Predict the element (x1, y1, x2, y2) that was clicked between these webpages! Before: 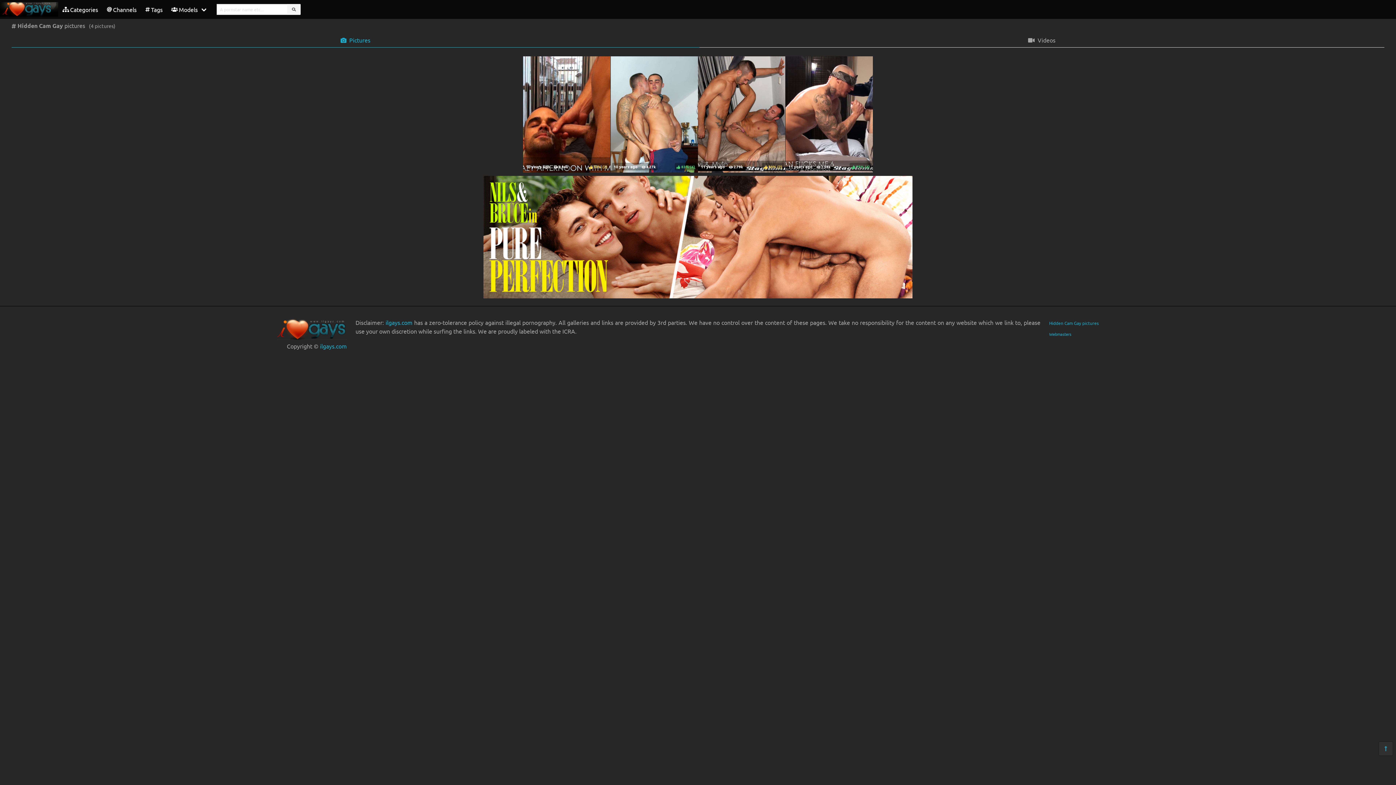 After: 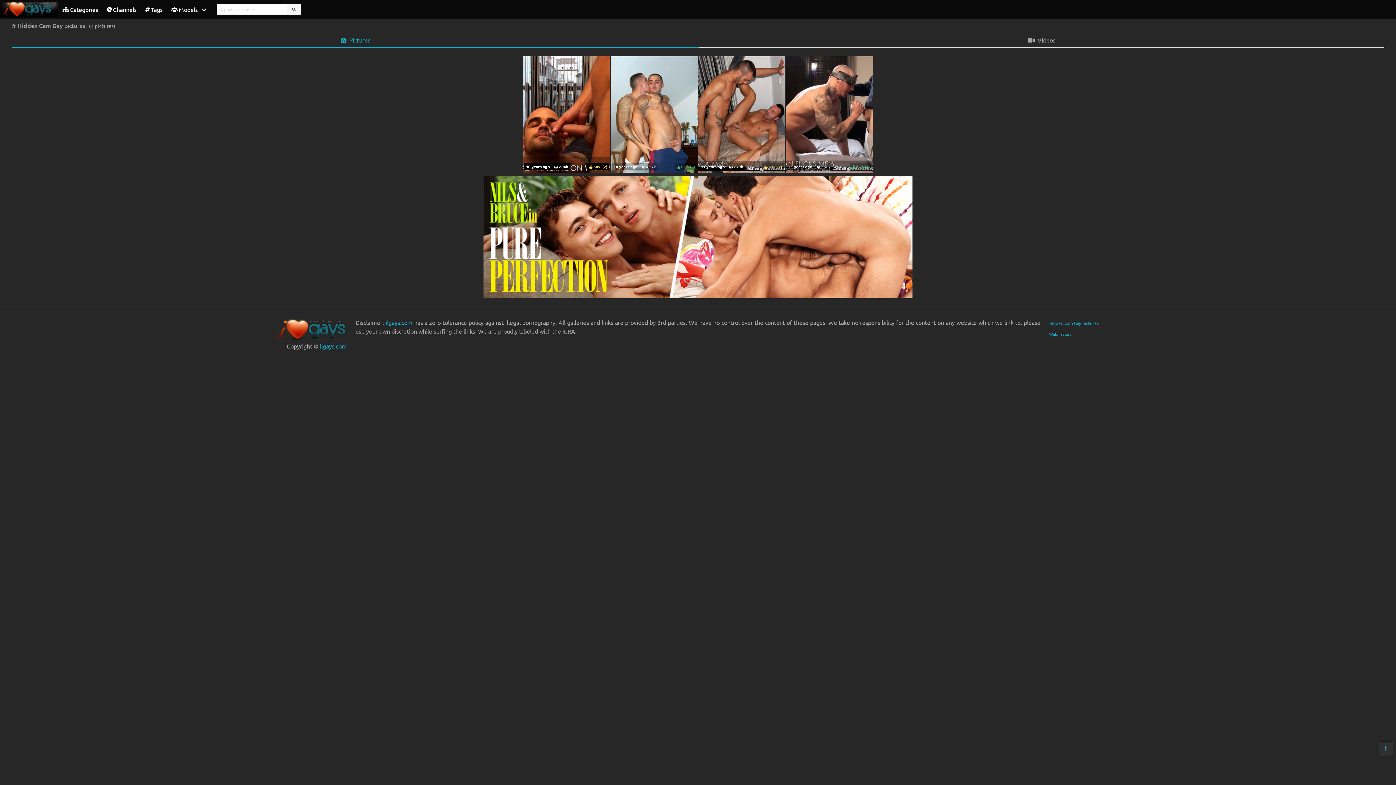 Action: label:   

 50% () bbox: (523, 56, 610, 172)